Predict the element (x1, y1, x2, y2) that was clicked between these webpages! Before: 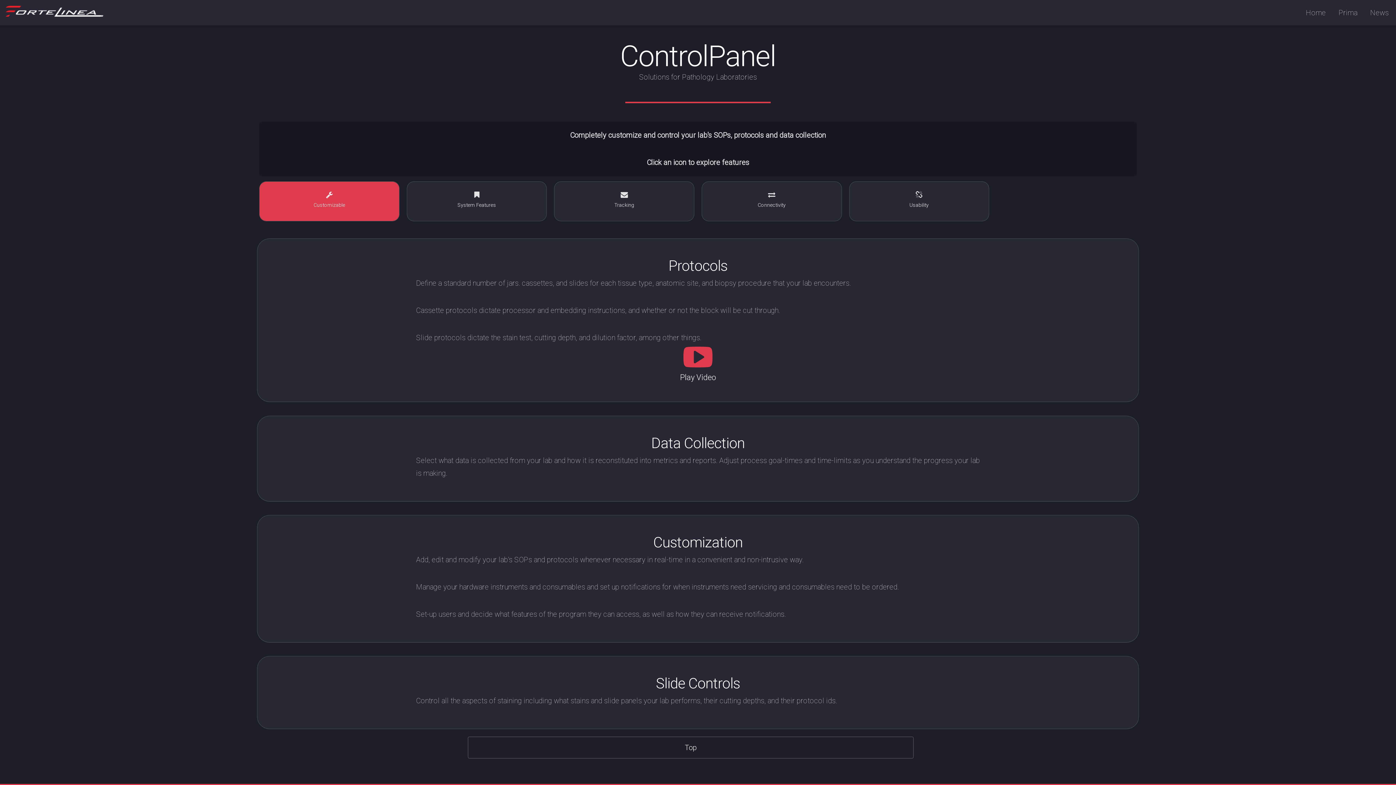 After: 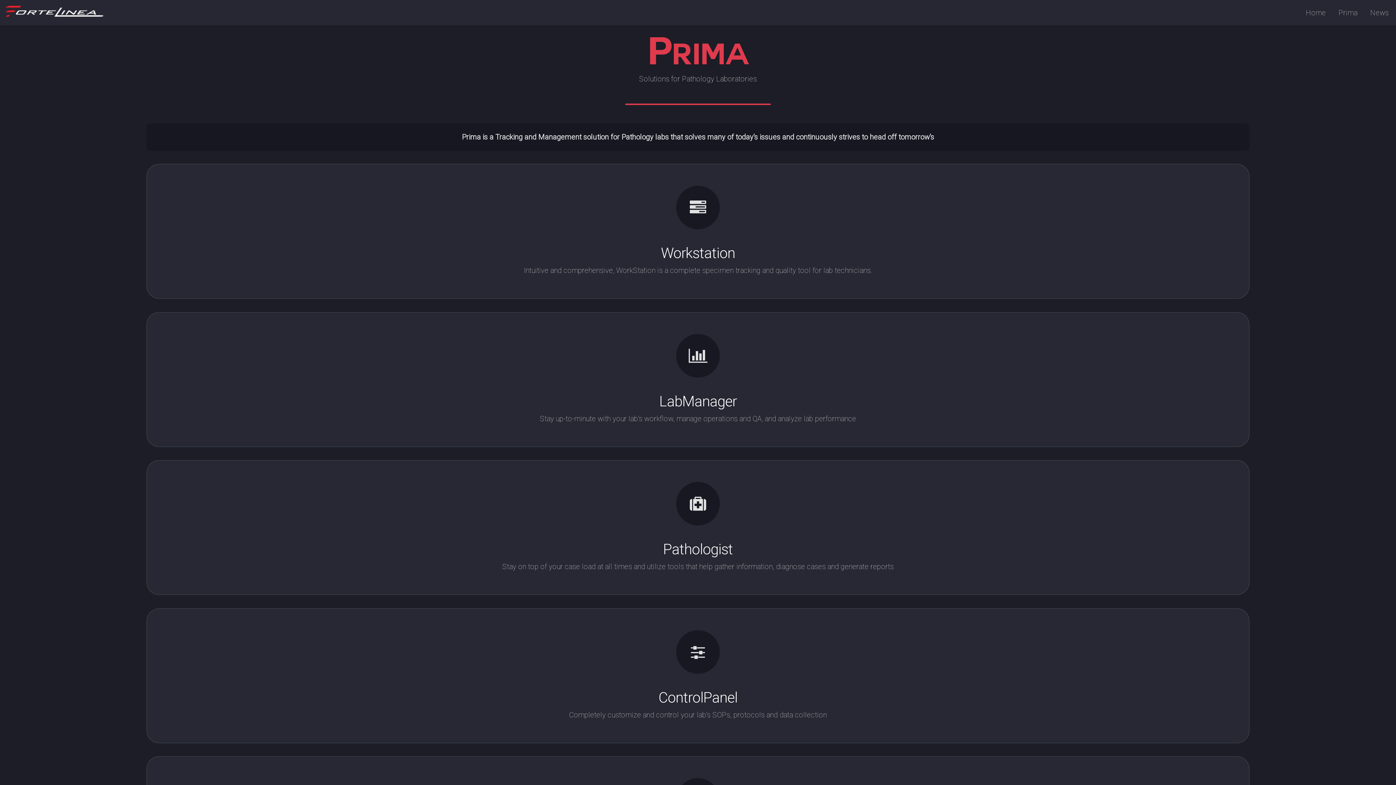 Action: bbox: (1338, 0, 1357, 25) label: Prima